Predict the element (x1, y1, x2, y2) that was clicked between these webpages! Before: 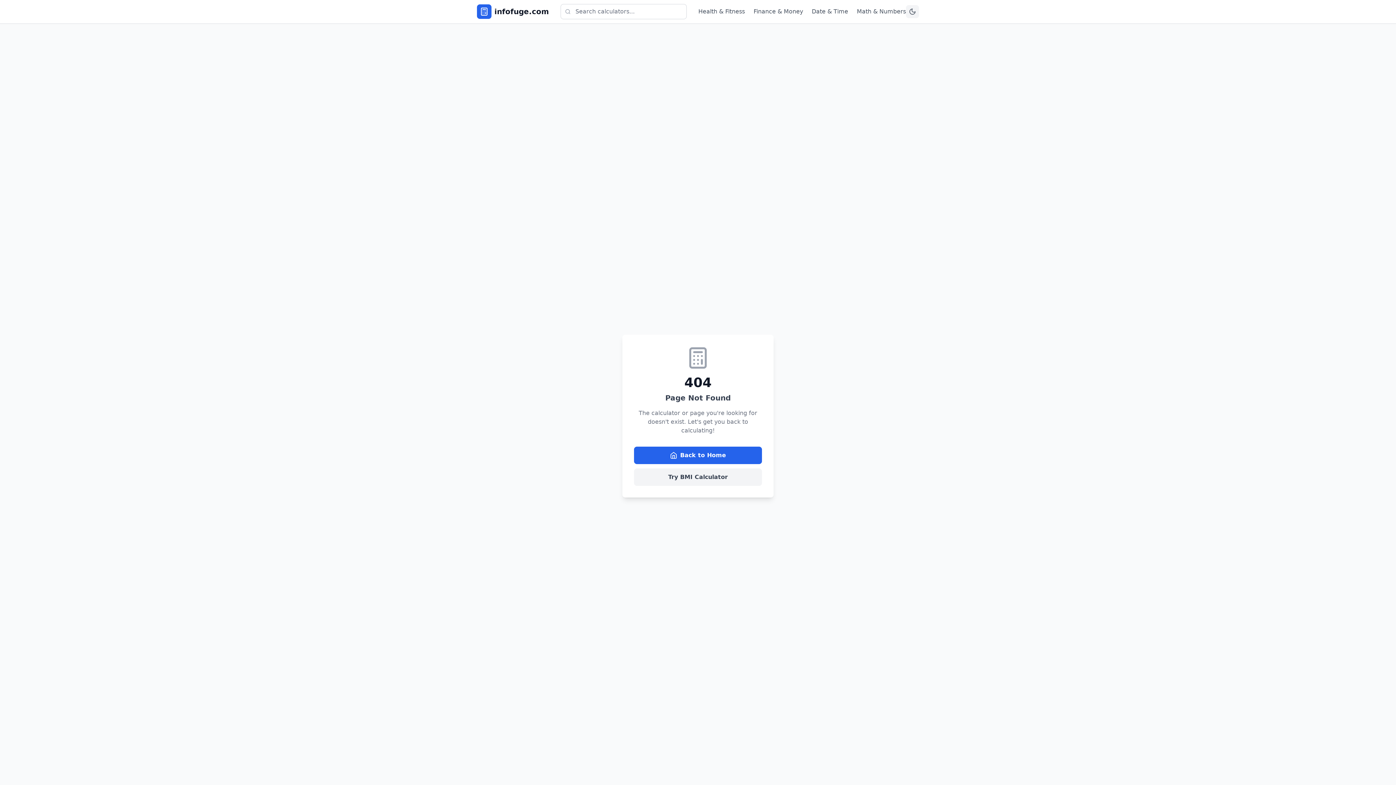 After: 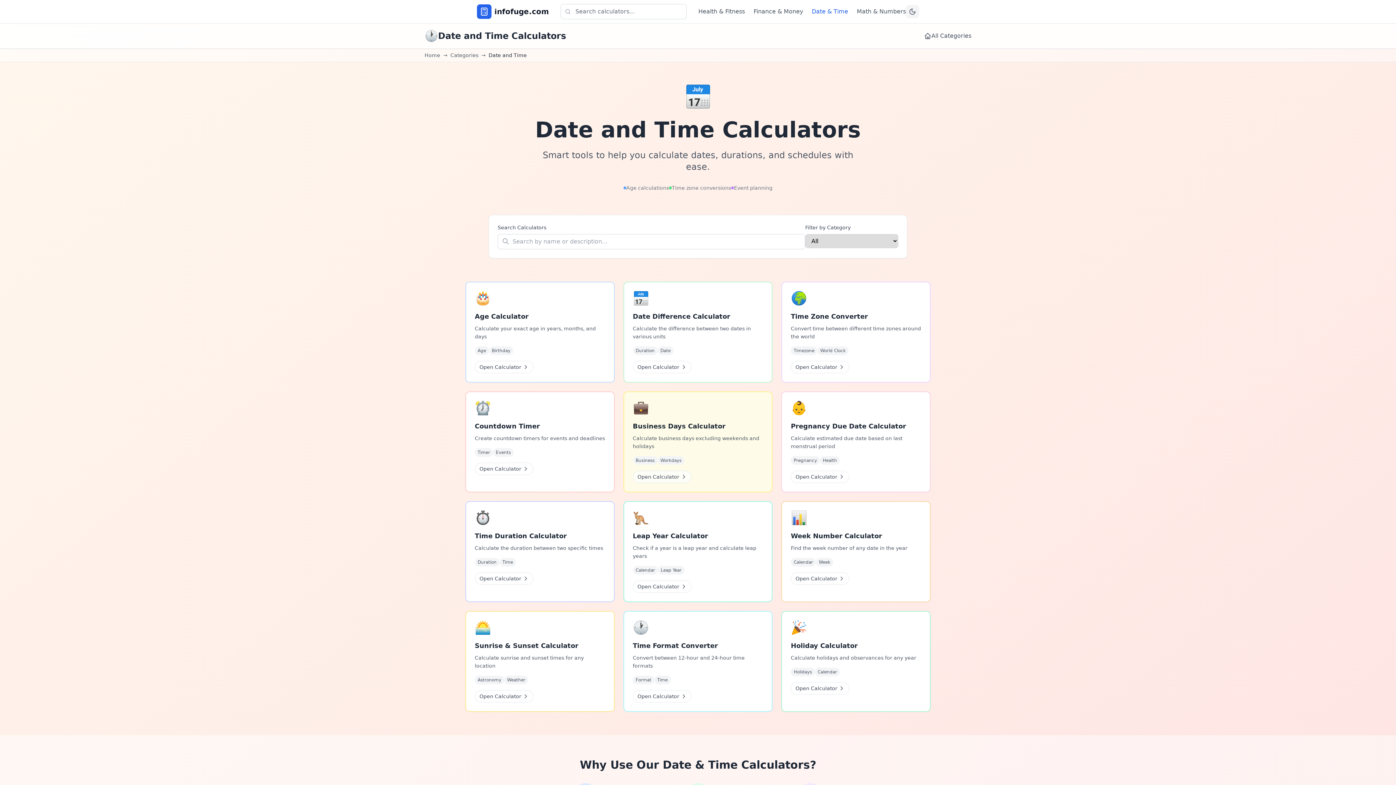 Action: bbox: (812, 7, 848, 16) label: Date & Time